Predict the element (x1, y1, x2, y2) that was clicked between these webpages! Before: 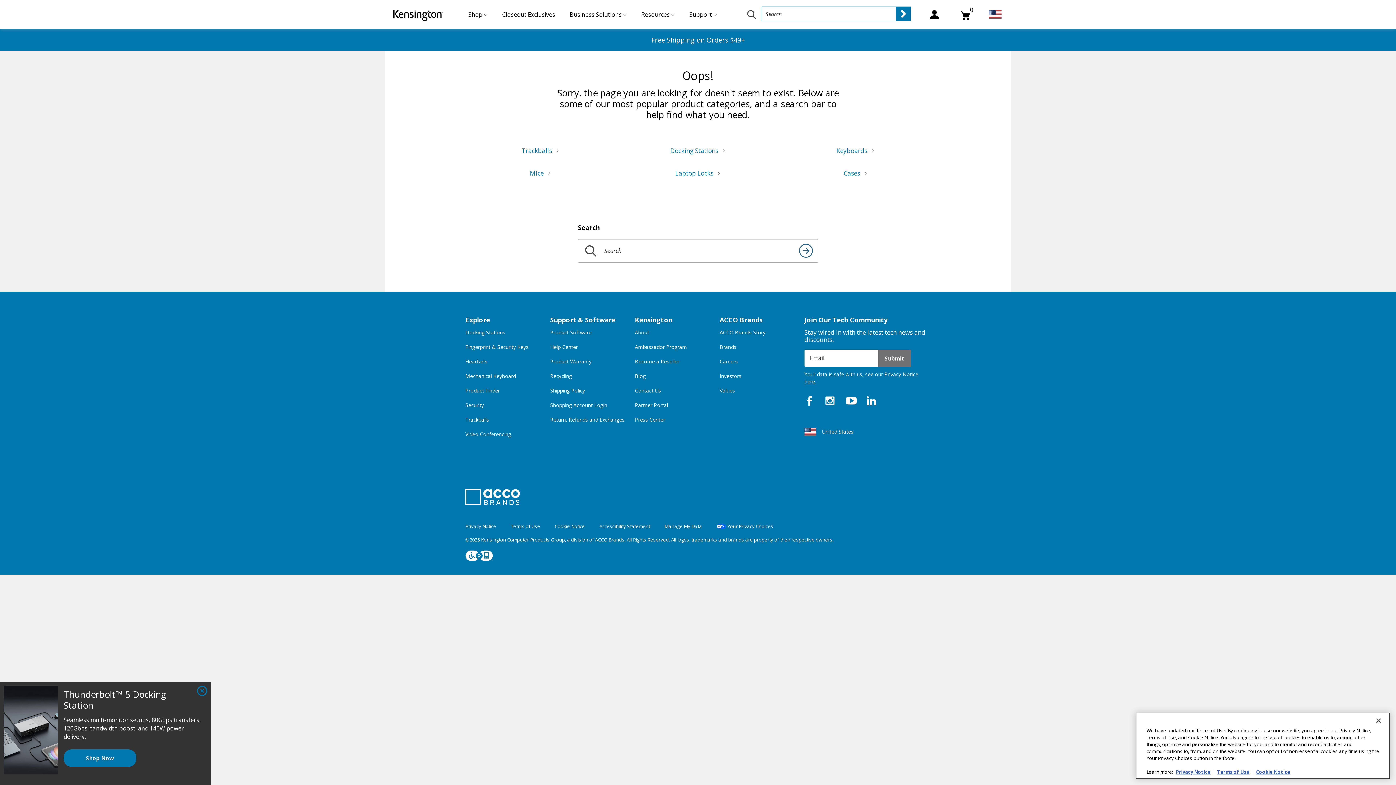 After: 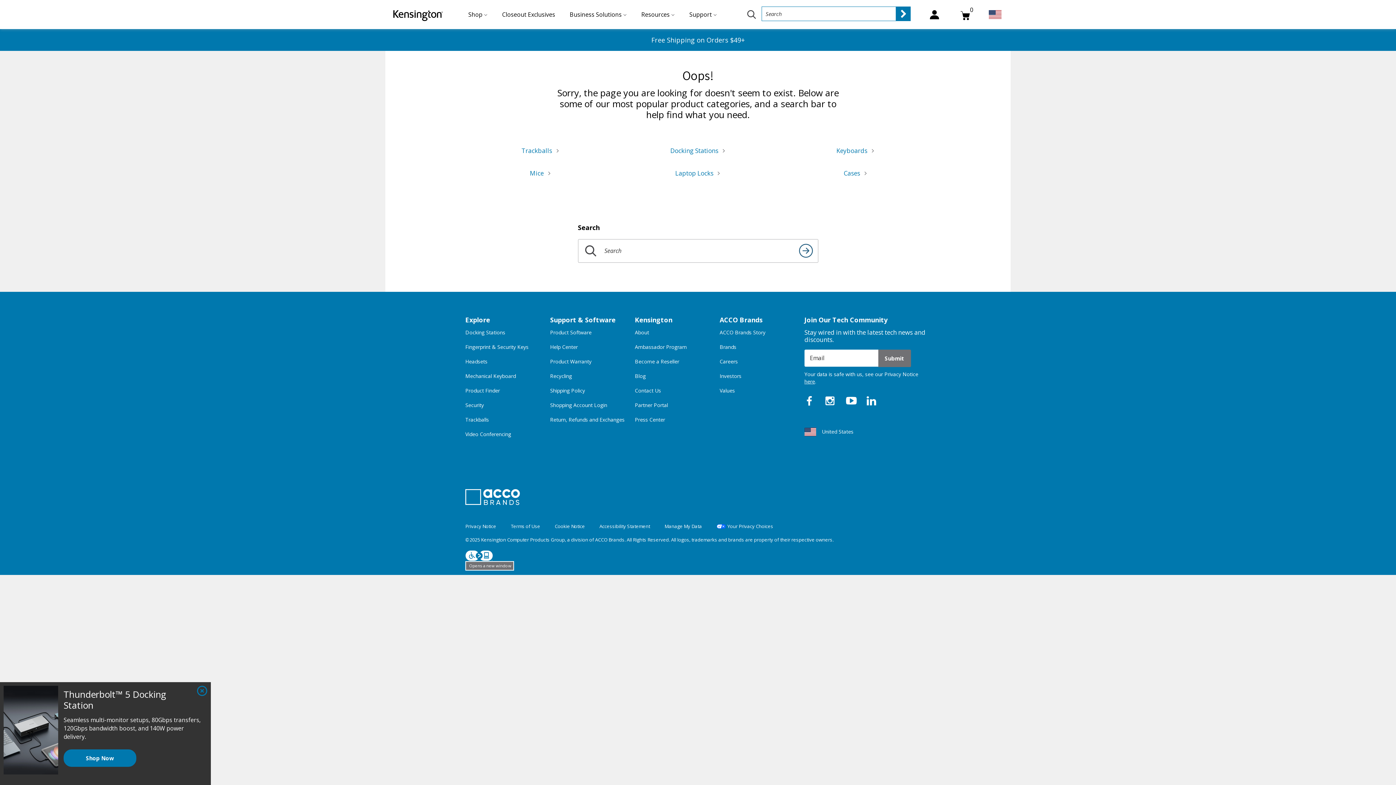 Action: bbox: (465, 550, 930, 561)